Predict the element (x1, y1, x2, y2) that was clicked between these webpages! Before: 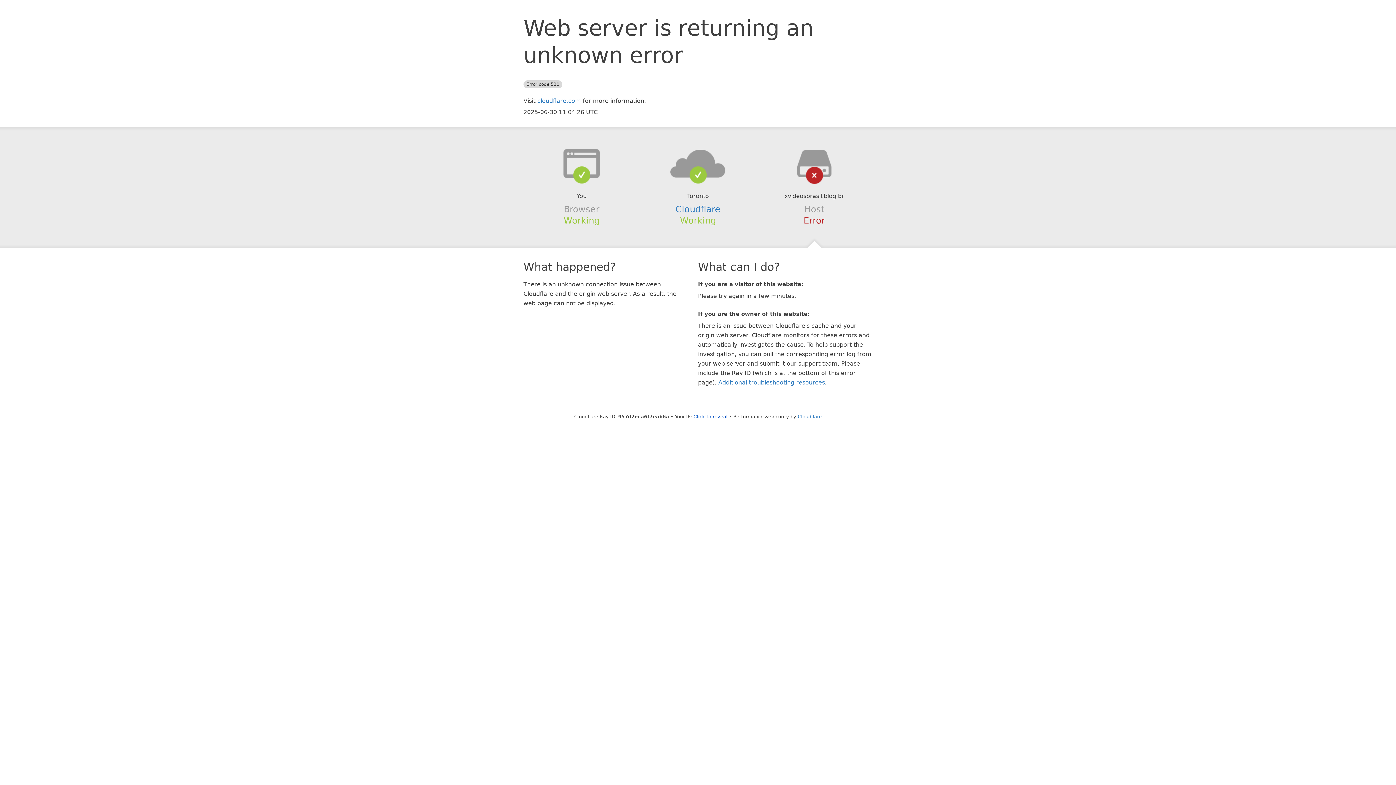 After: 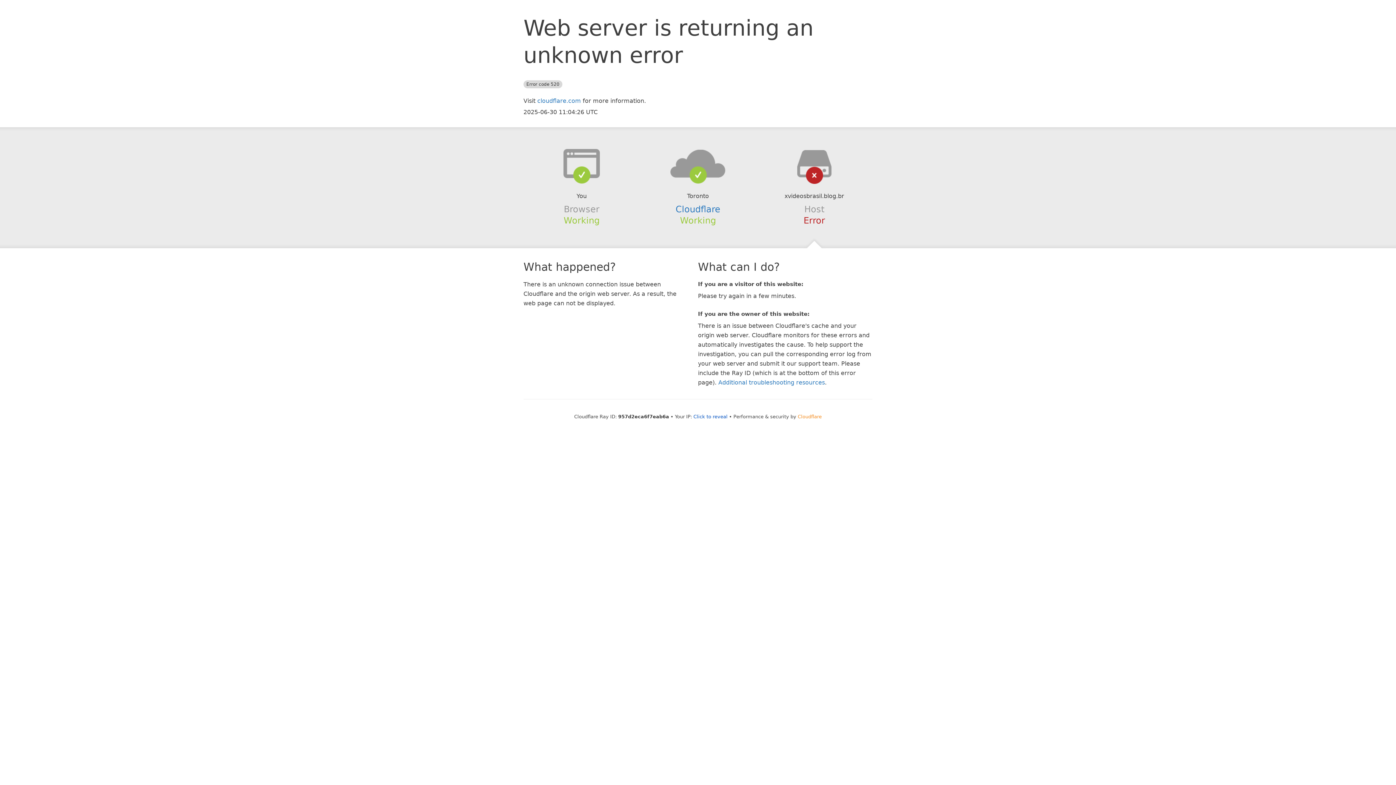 Action: bbox: (798, 414, 822, 419) label: Cloudflare